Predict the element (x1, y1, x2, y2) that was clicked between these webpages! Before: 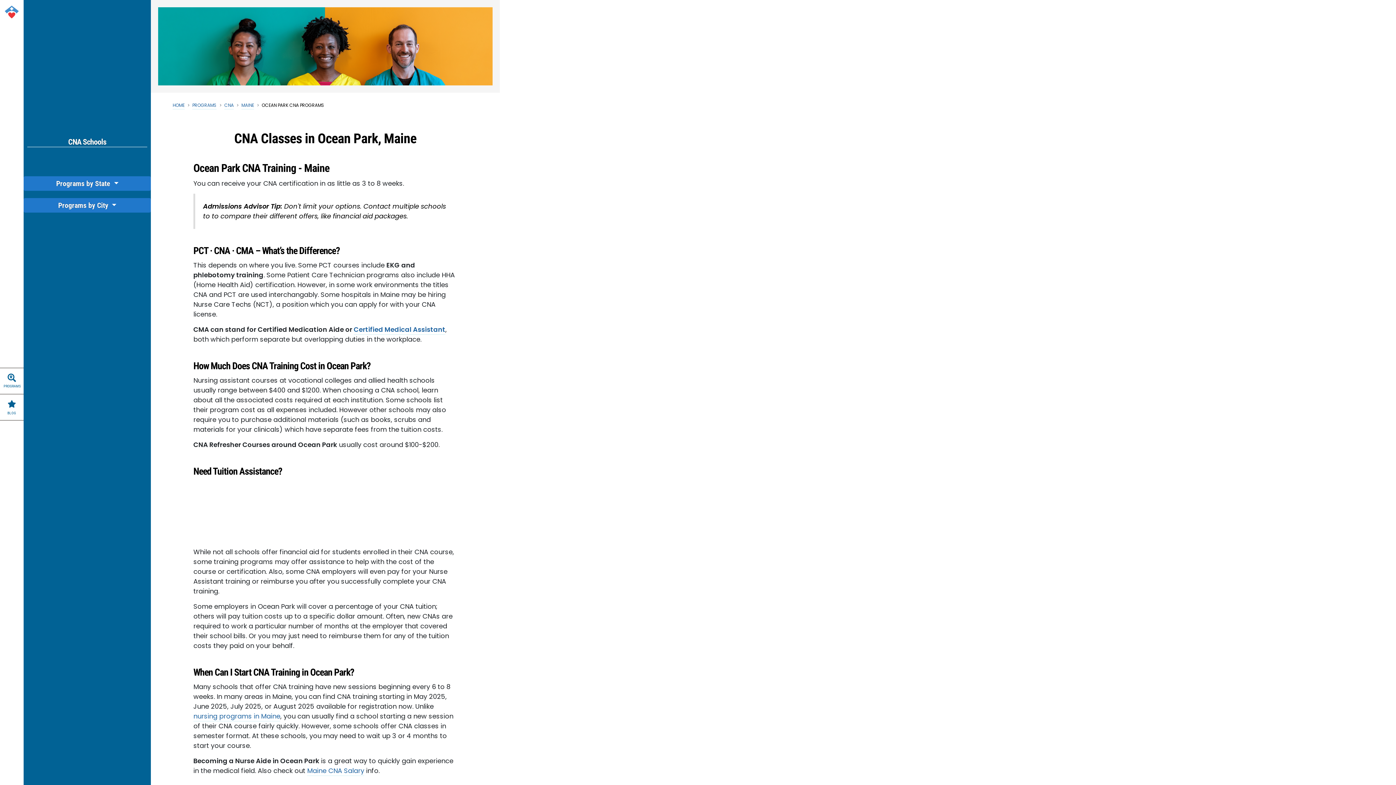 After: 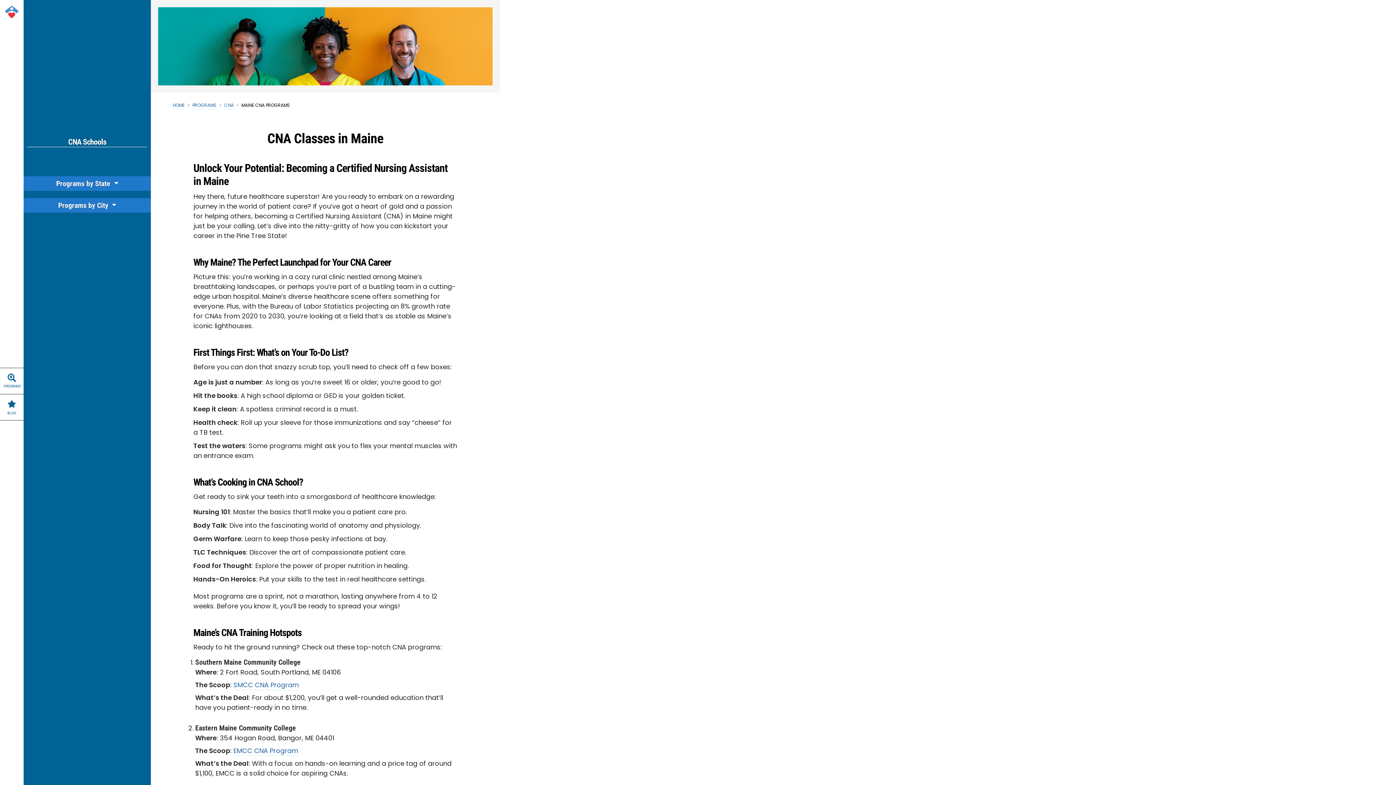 Action: bbox: (241, 102, 254, 109) label: MAINE